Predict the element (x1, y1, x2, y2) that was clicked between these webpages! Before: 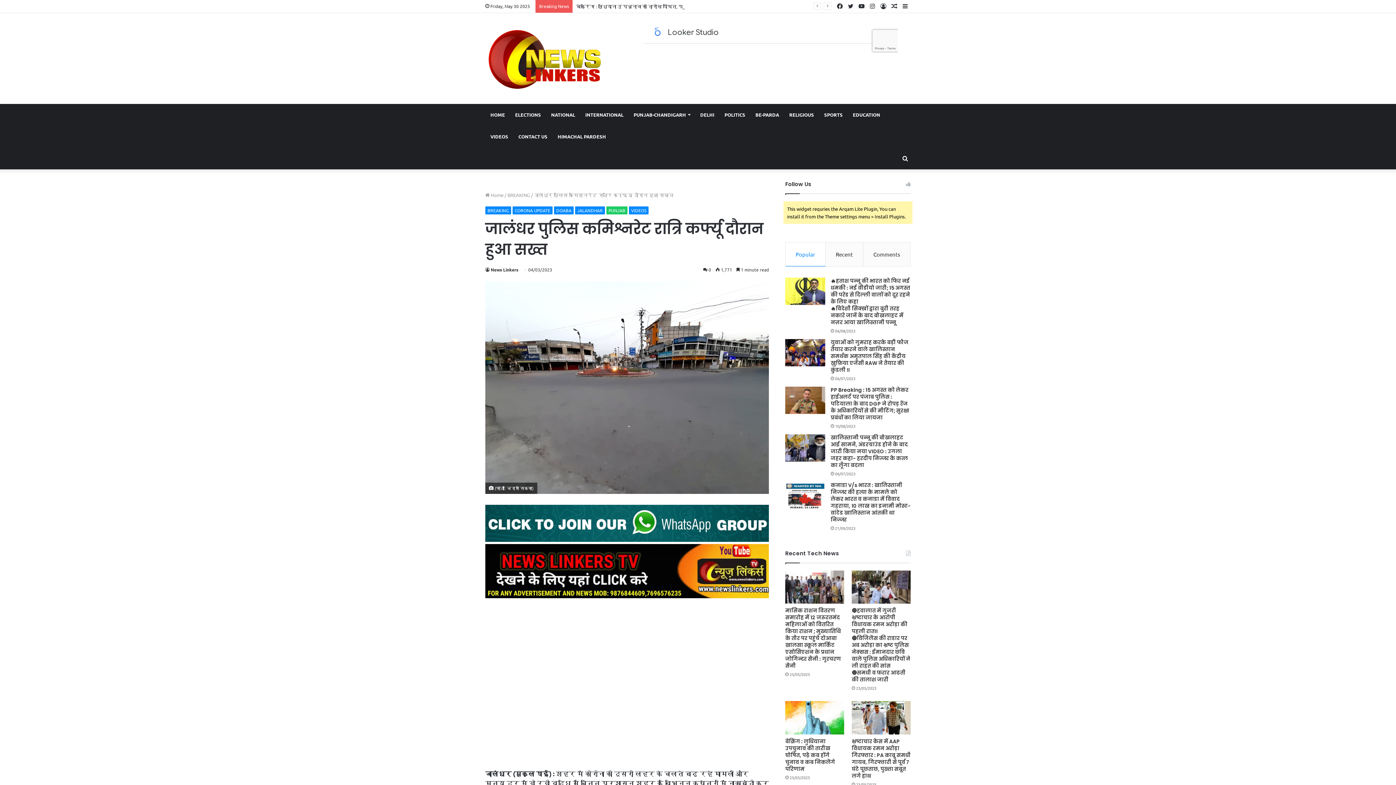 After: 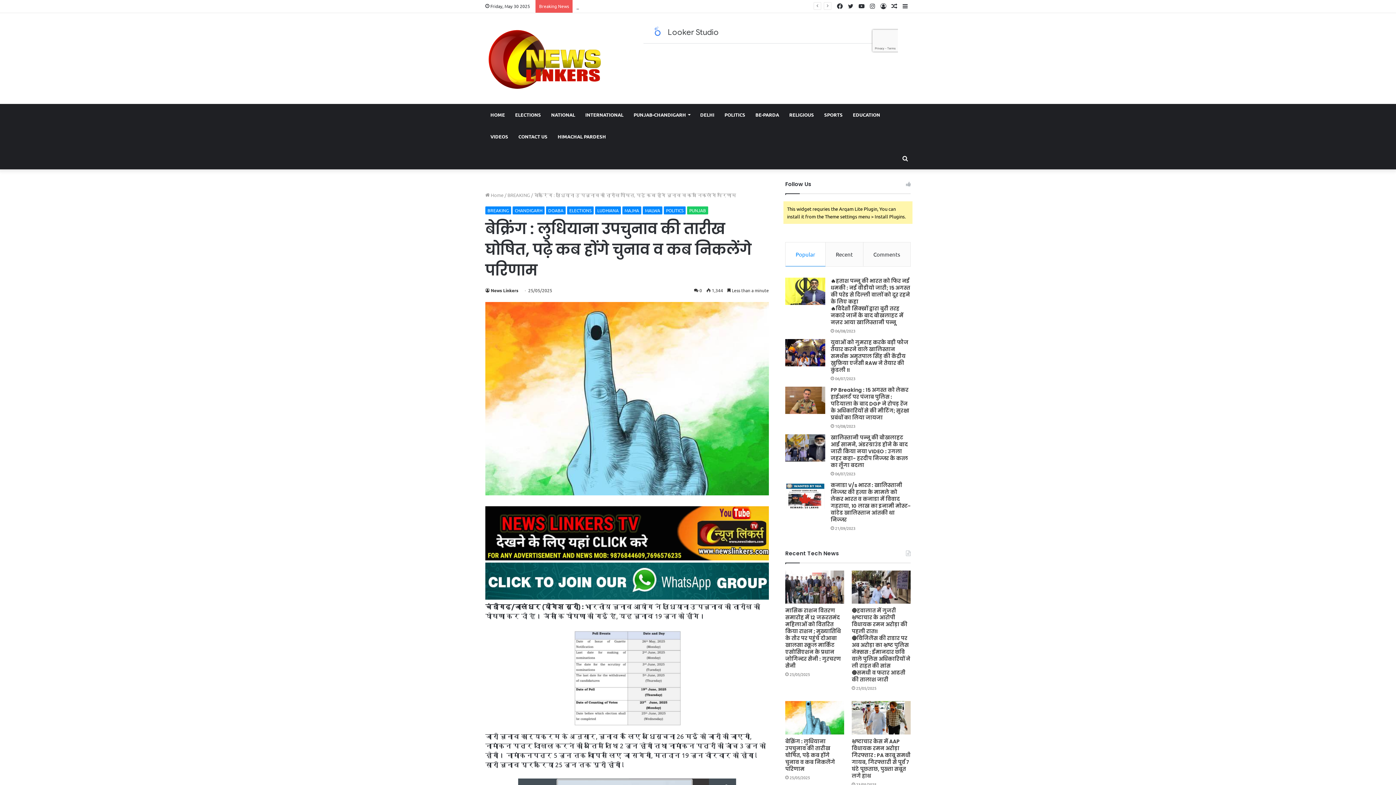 Action: label: बेक्रिंग : लुधियाना उपचुनाव की तारीख घोषित, पढ़े कब होंगे चुनाव व कब निकलेंगे परिणाम bbox: (785, 738, 835, 773)